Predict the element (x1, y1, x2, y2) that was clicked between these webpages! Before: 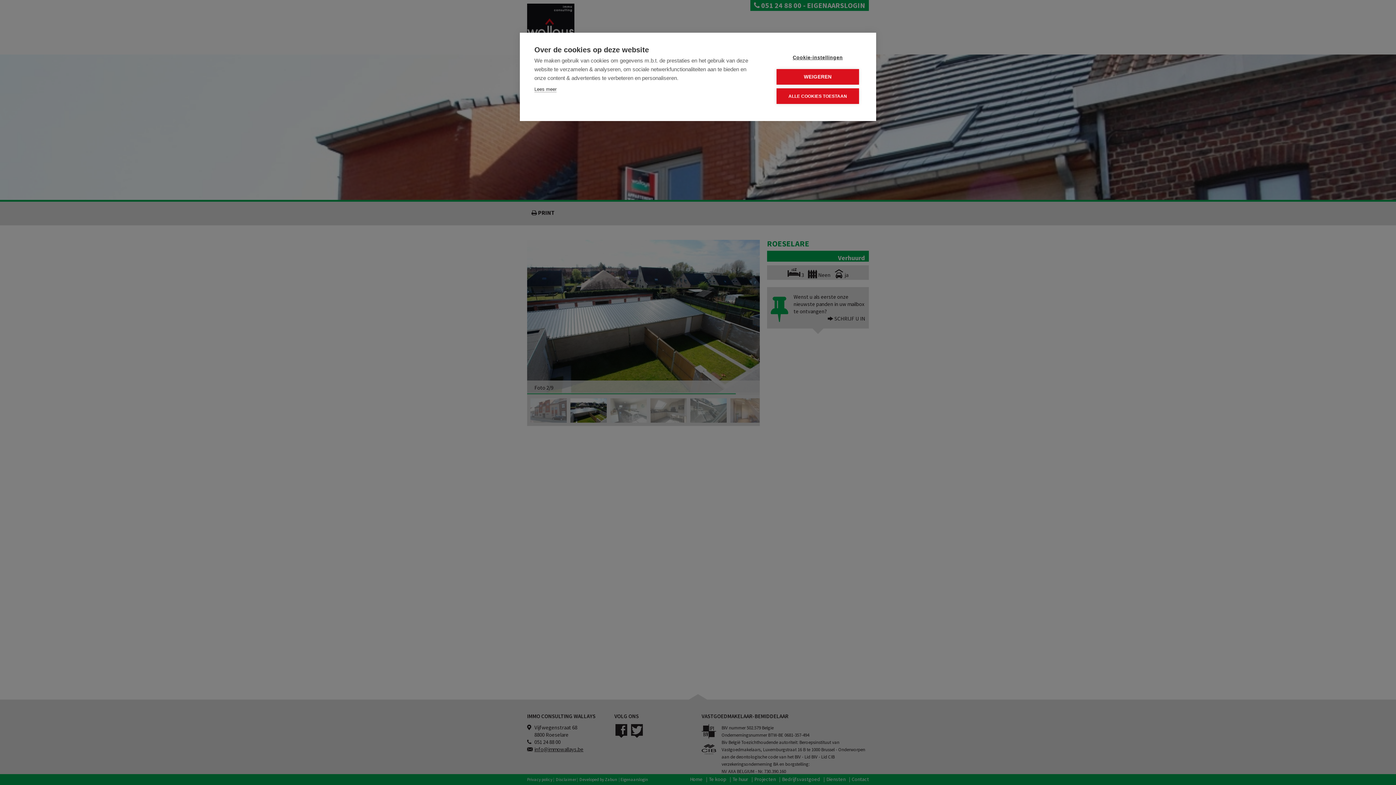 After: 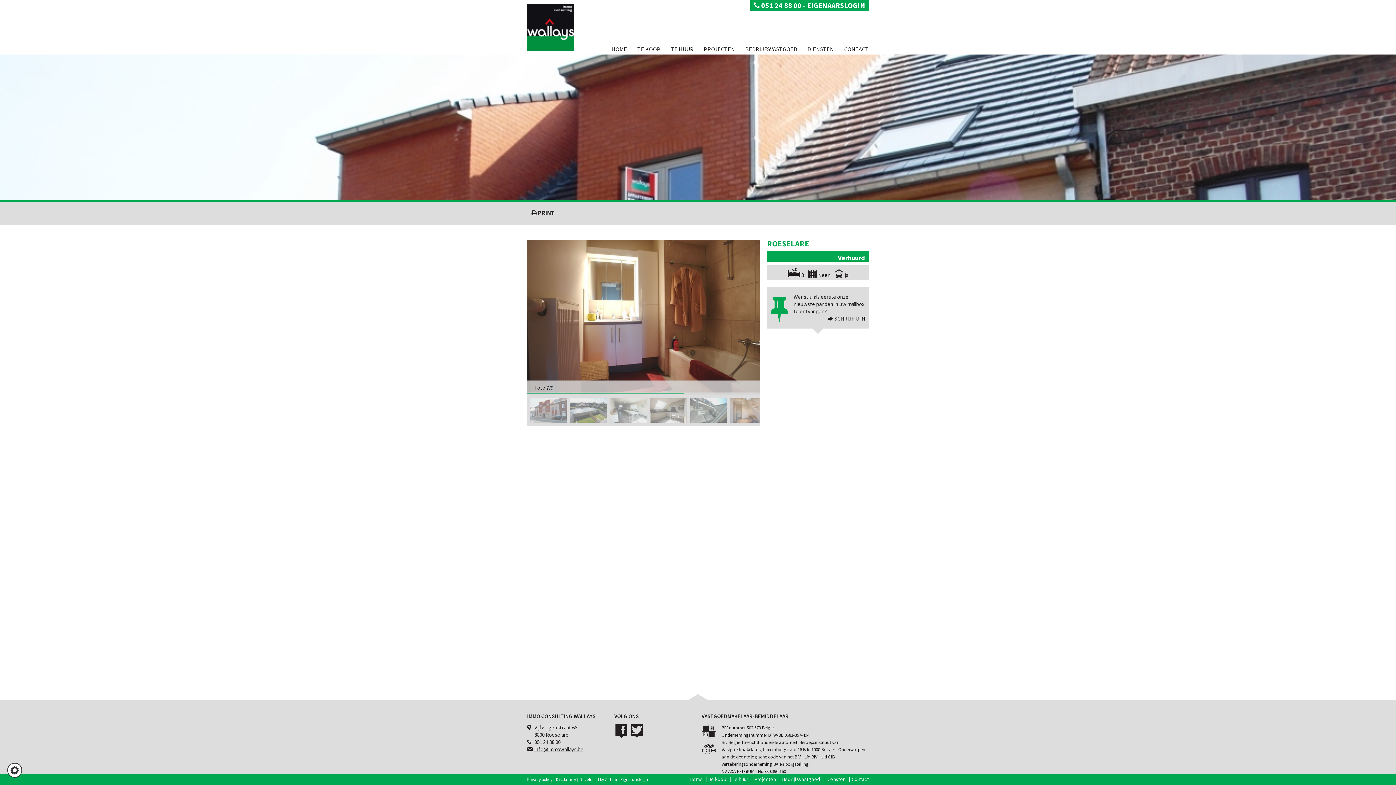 Action: bbox: (776, 88, 859, 104) label: ALLE COOKIES TOESTAAN